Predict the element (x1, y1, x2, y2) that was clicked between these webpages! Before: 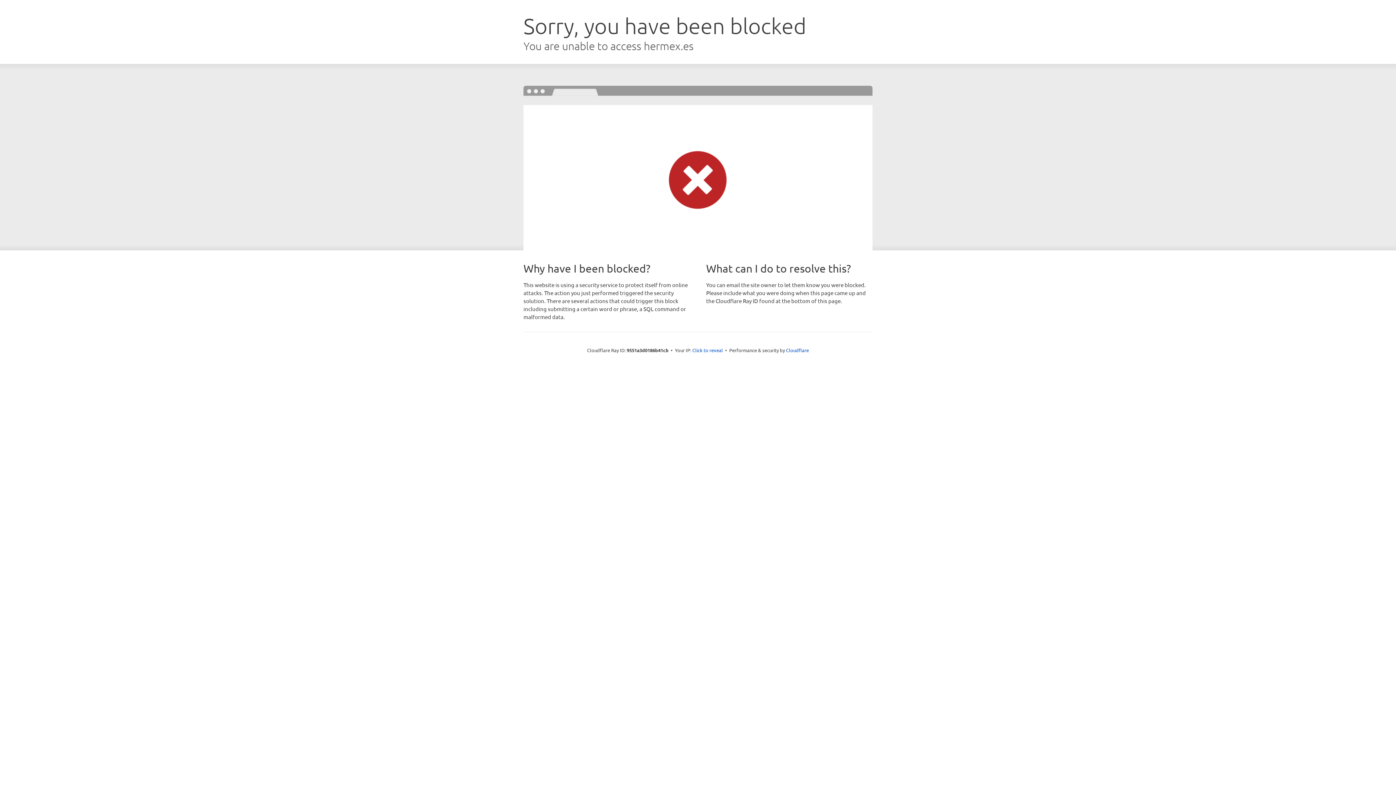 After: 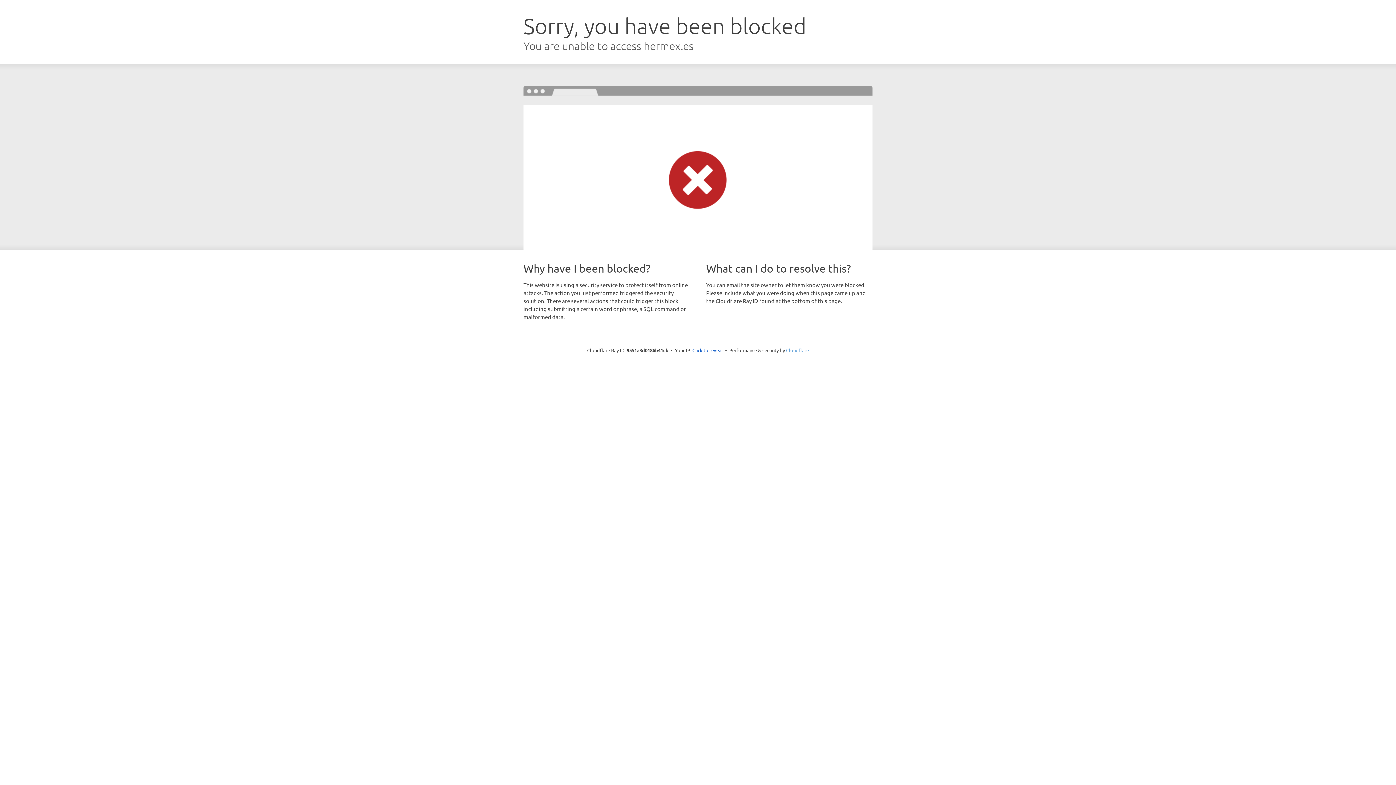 Action: label: Cloudflare bbox: (786, 347, 809, 353)